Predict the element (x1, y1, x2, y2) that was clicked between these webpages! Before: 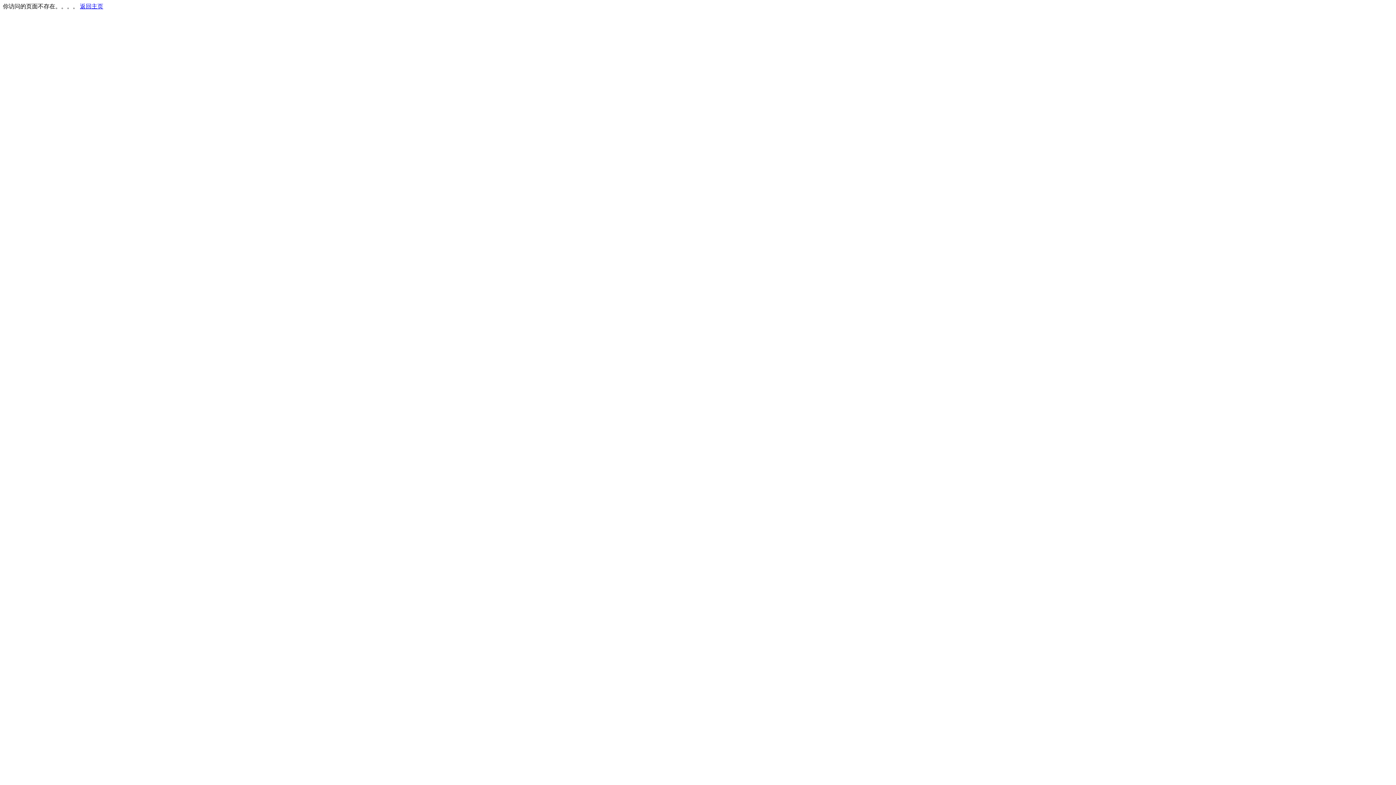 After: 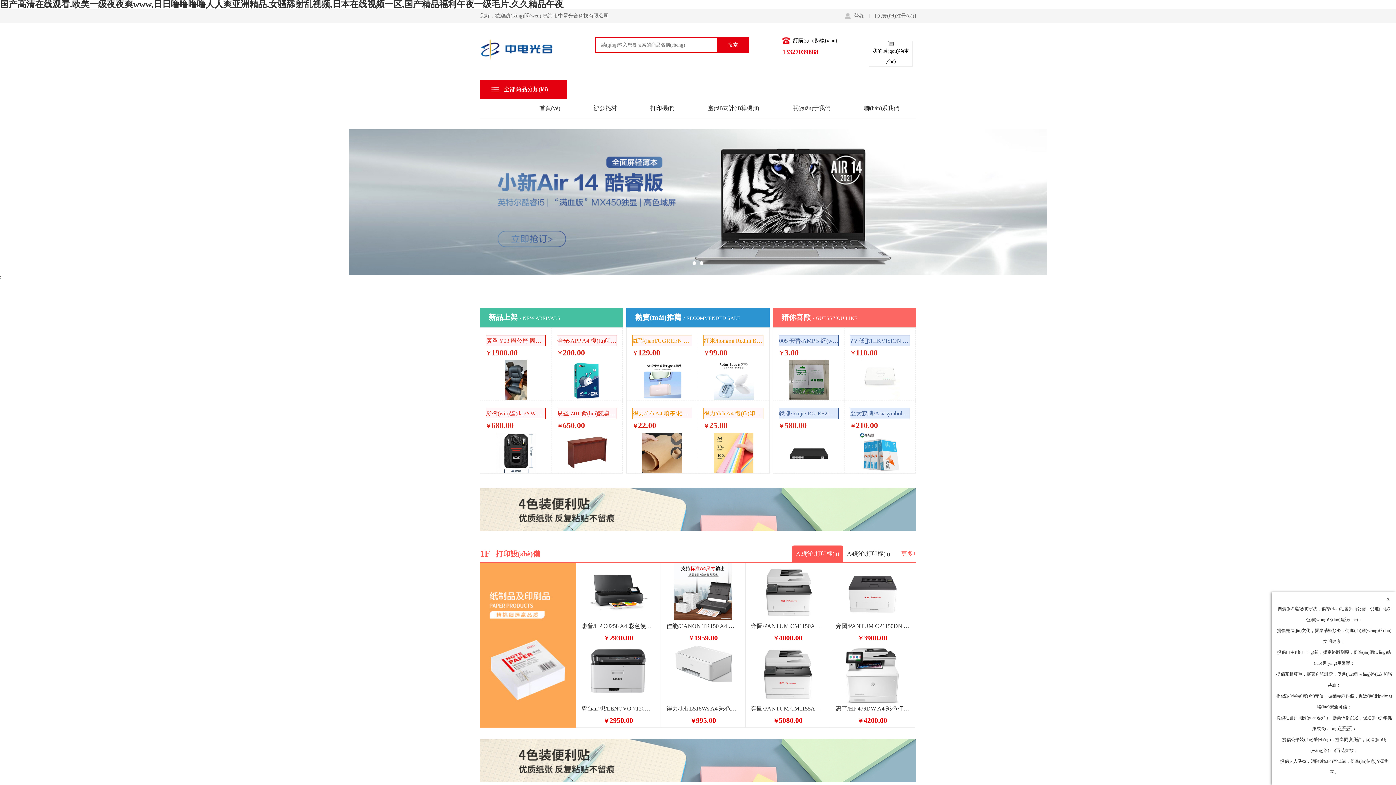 Action: label: 返回主页 bbox: (80, 3, 103, 9)